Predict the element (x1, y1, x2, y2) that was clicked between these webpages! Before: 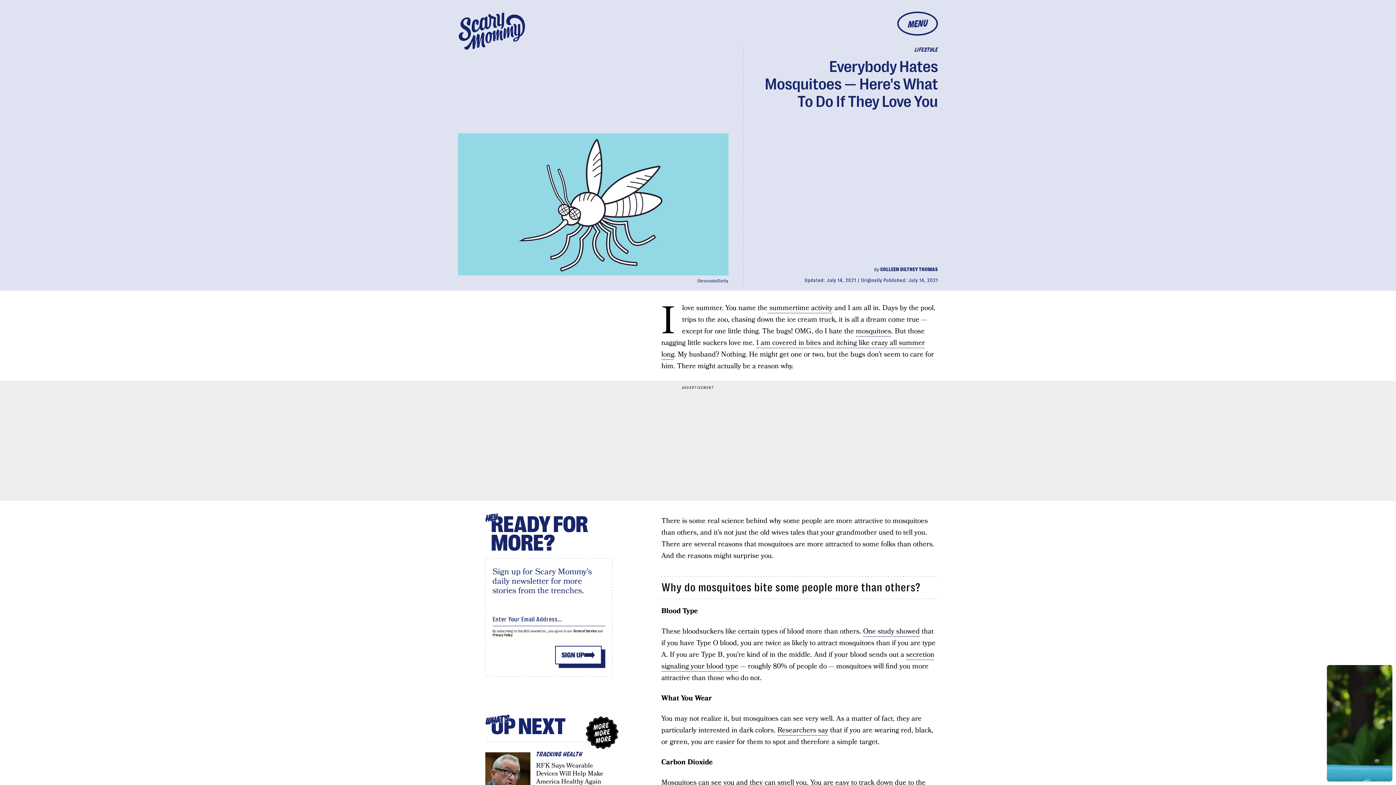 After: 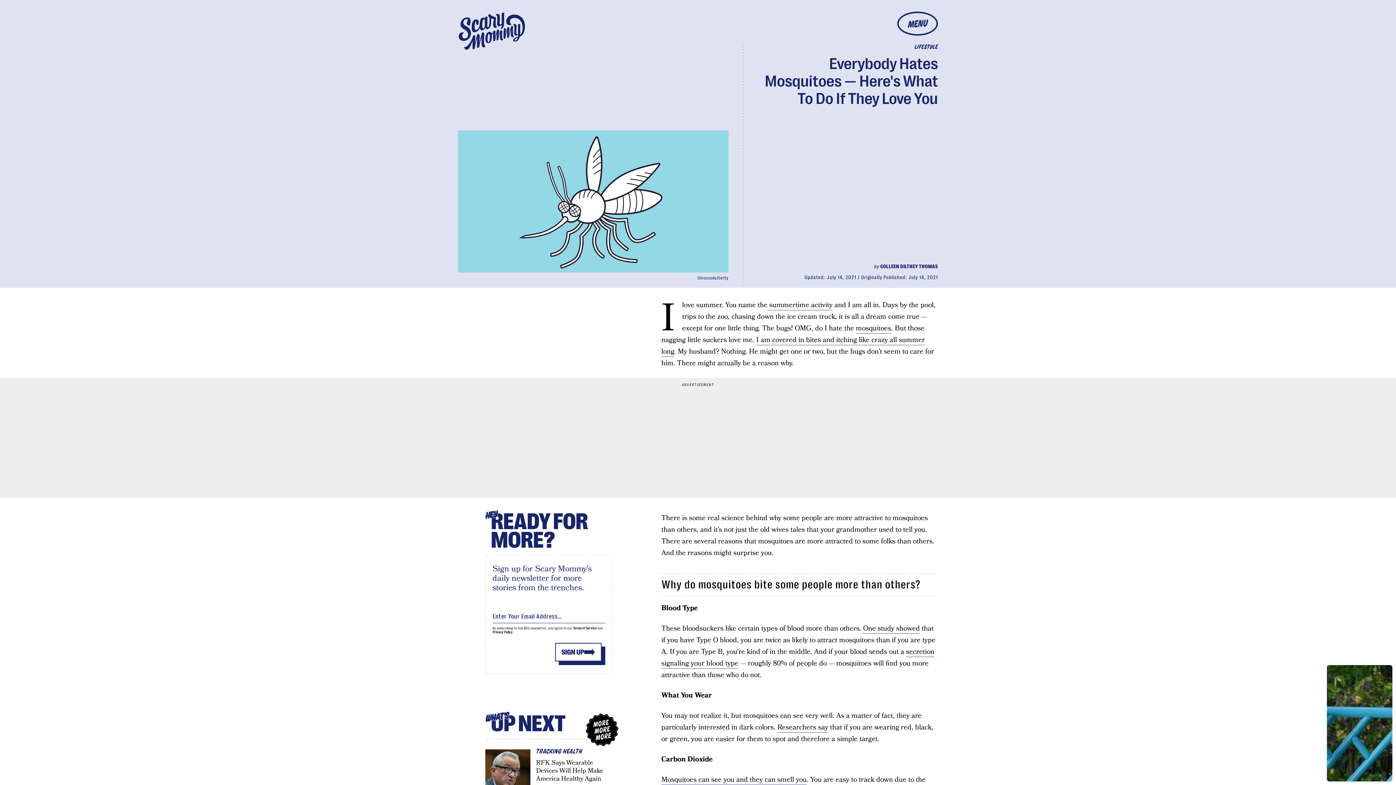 Action: label: Mosquitoes can see you and they can smell you bbox: (661, 778, 806, 788)